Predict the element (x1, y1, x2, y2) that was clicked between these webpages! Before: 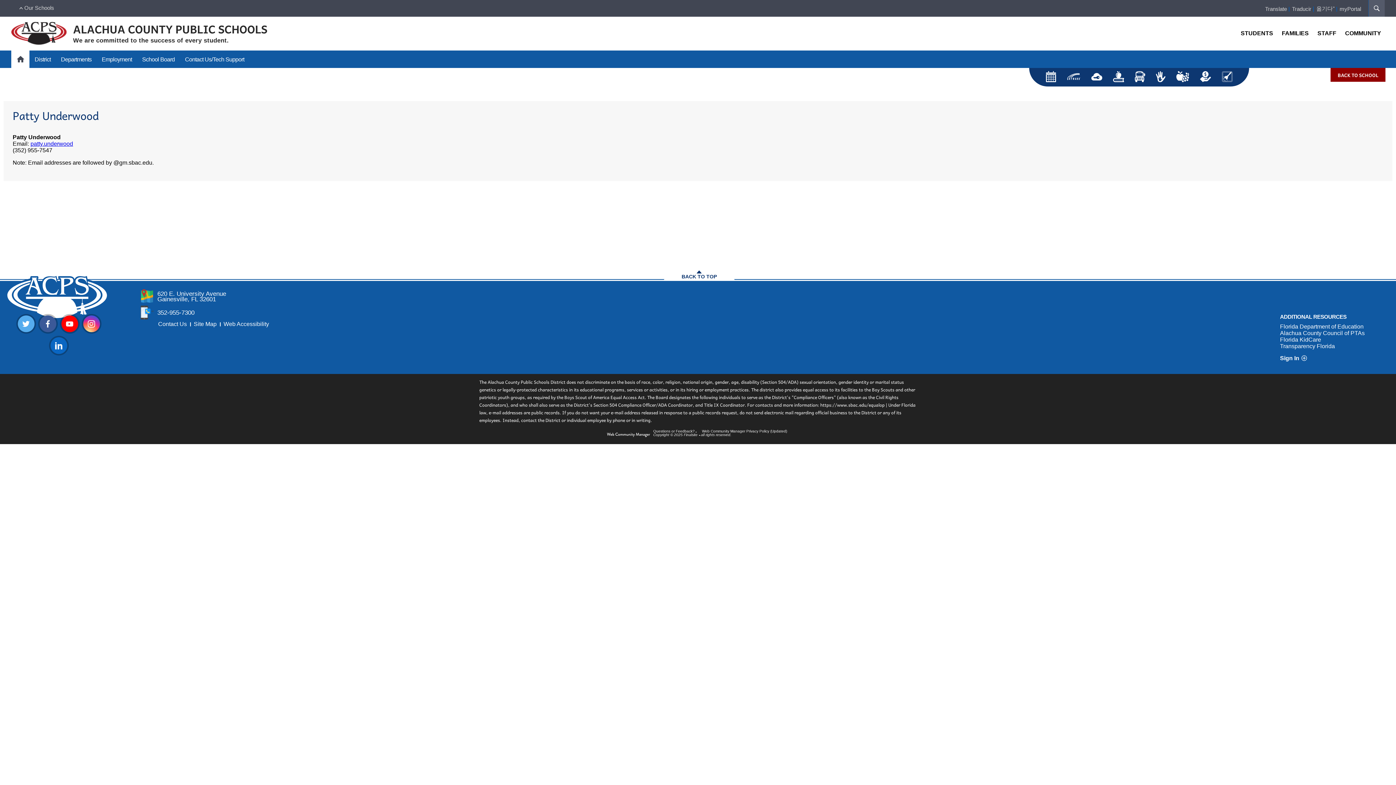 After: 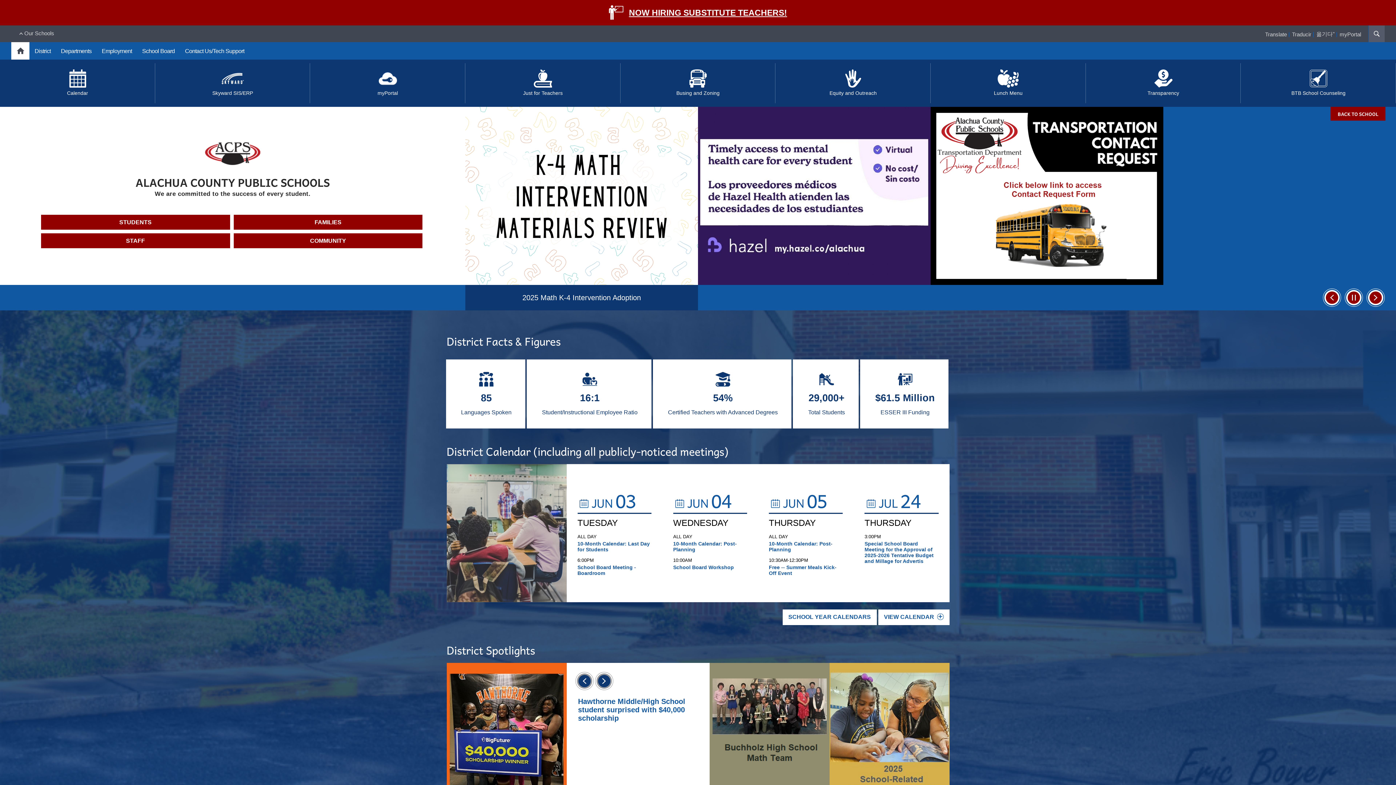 Action: label: Home bbox: (11, 50, 29, 68)